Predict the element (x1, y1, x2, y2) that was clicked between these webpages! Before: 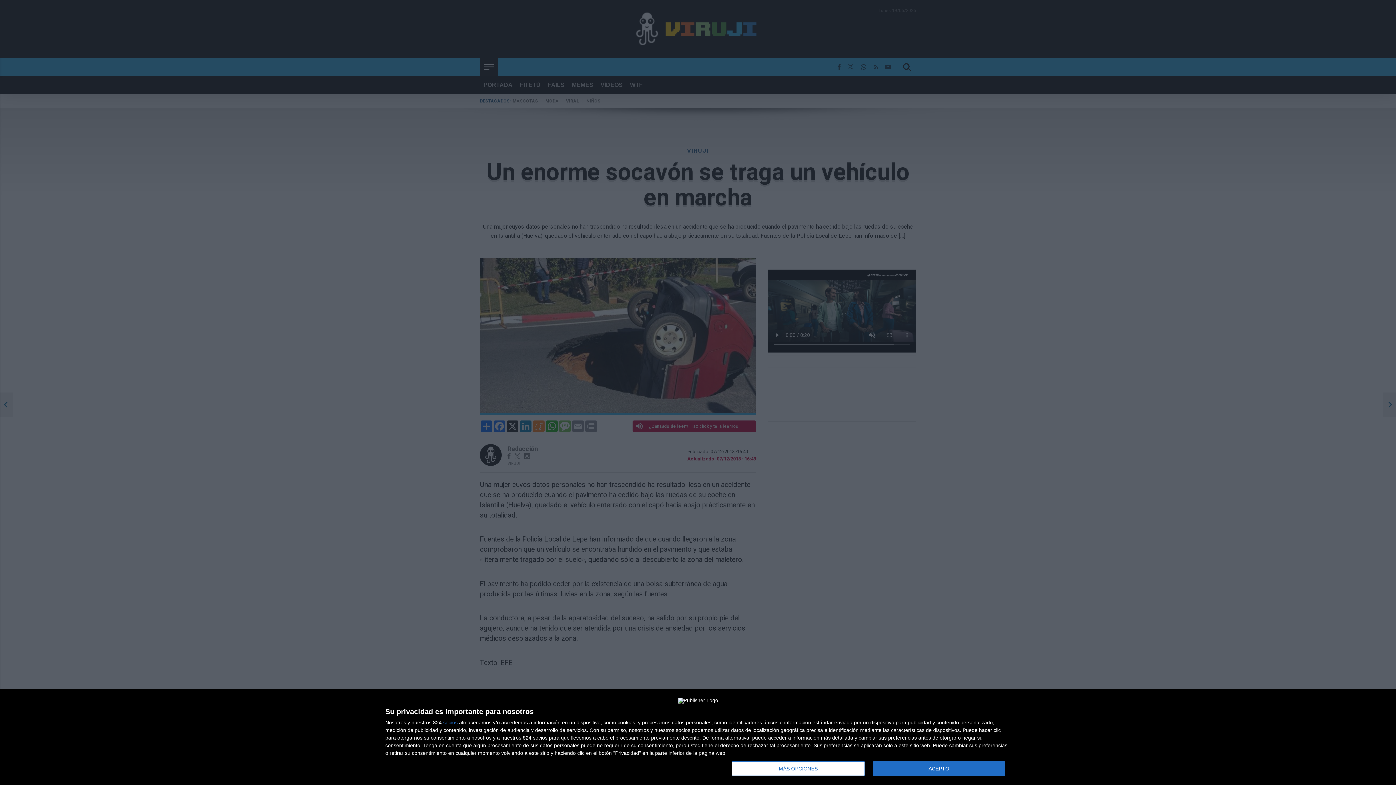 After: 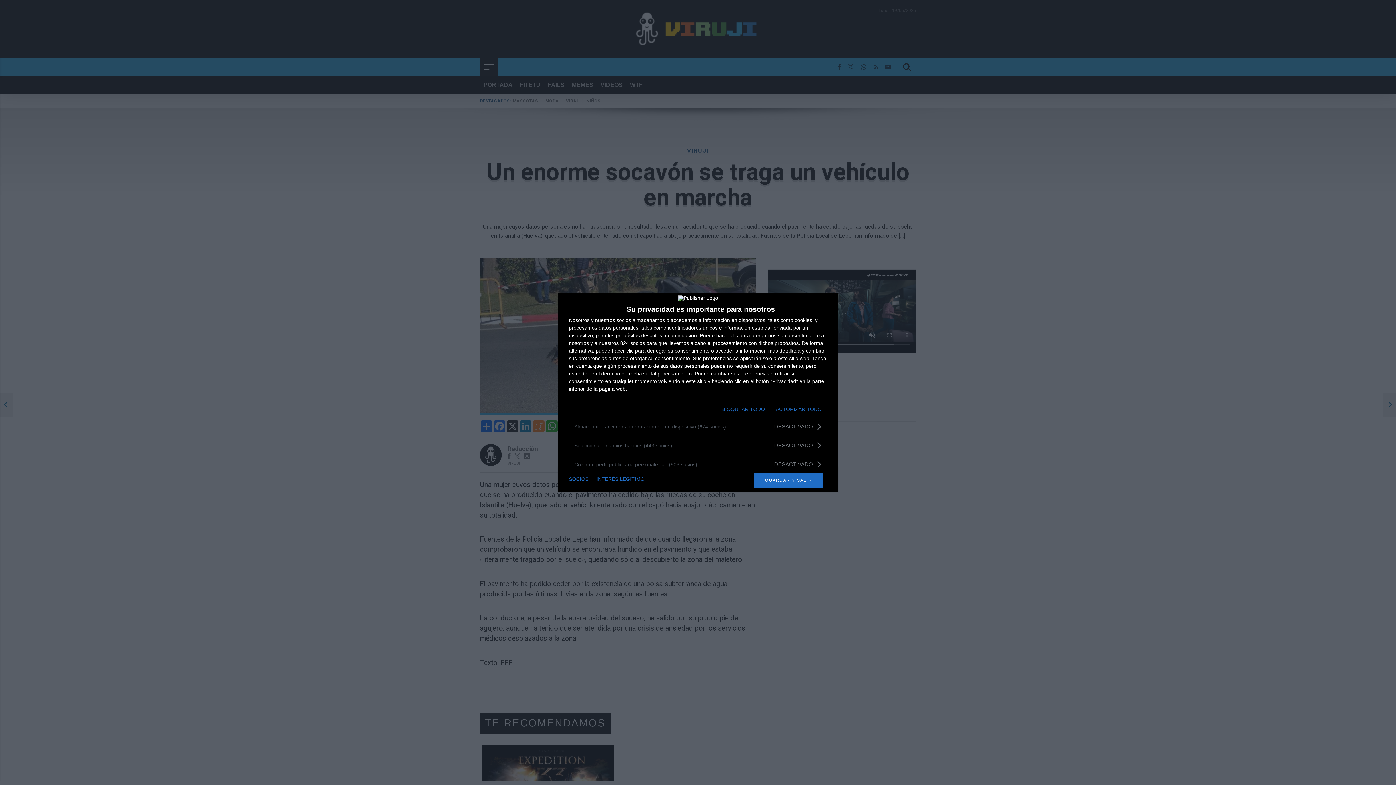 Action: label: MÁS OPCIONES bbox: (732, 761, 864, 776)